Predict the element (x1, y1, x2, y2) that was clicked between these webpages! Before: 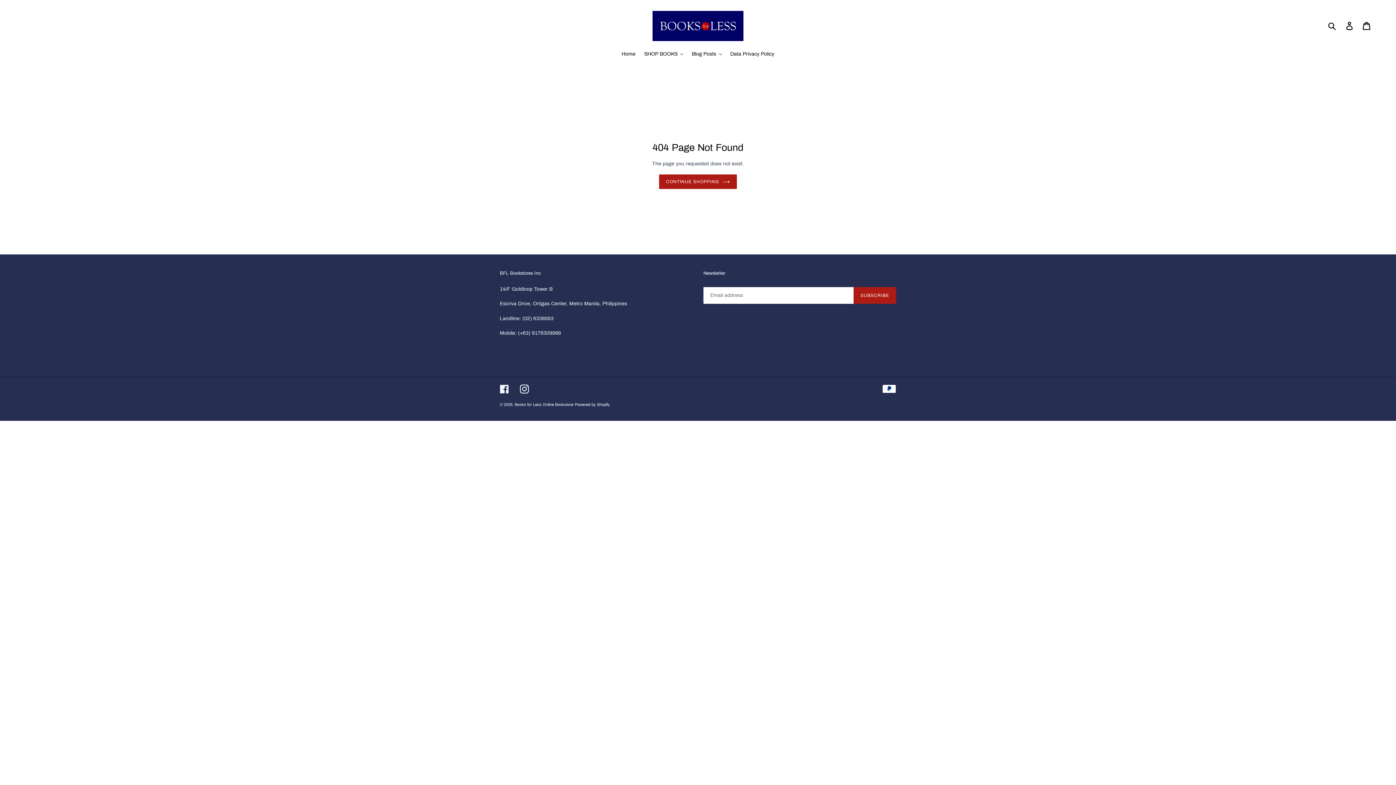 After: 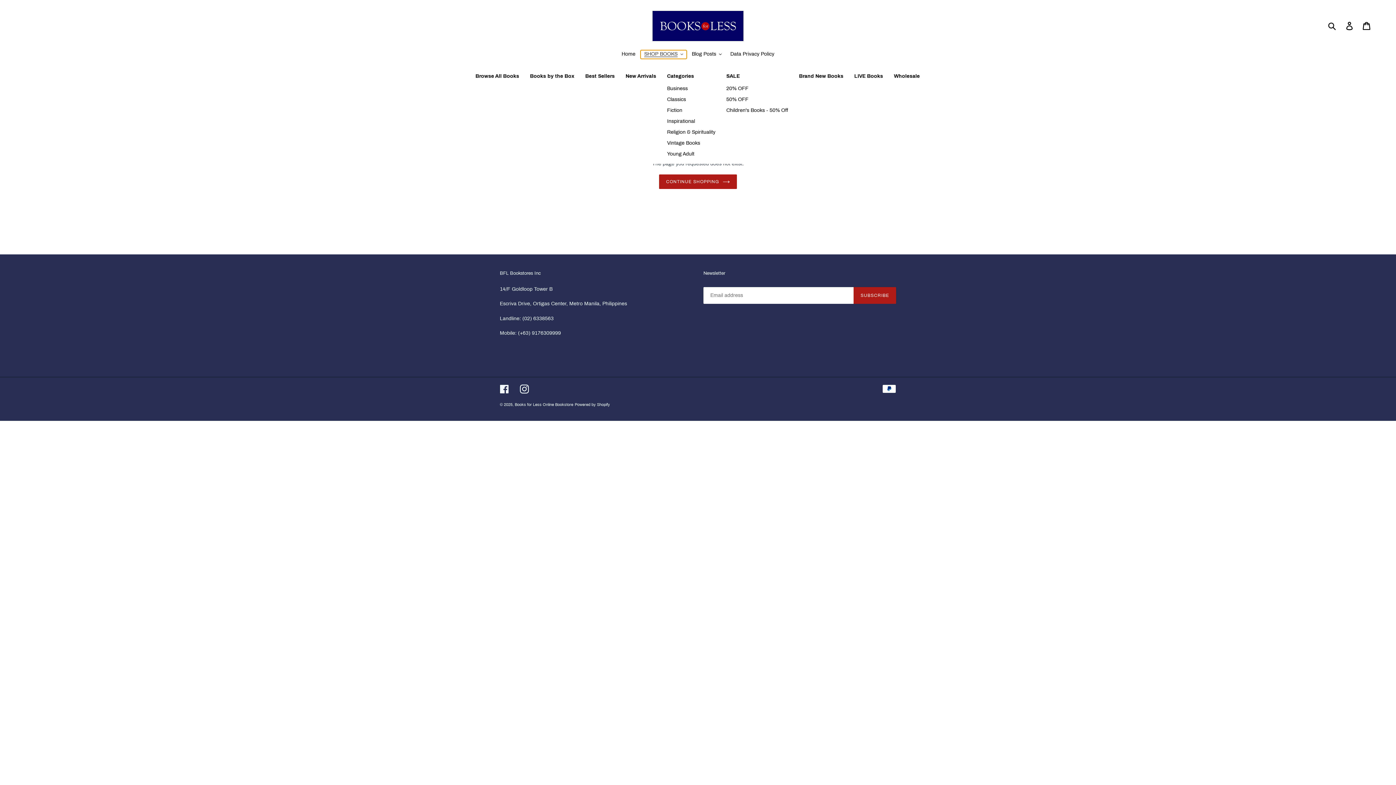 Action: bbox: (640, 50, 686, 58) label: SHOP BOOKS